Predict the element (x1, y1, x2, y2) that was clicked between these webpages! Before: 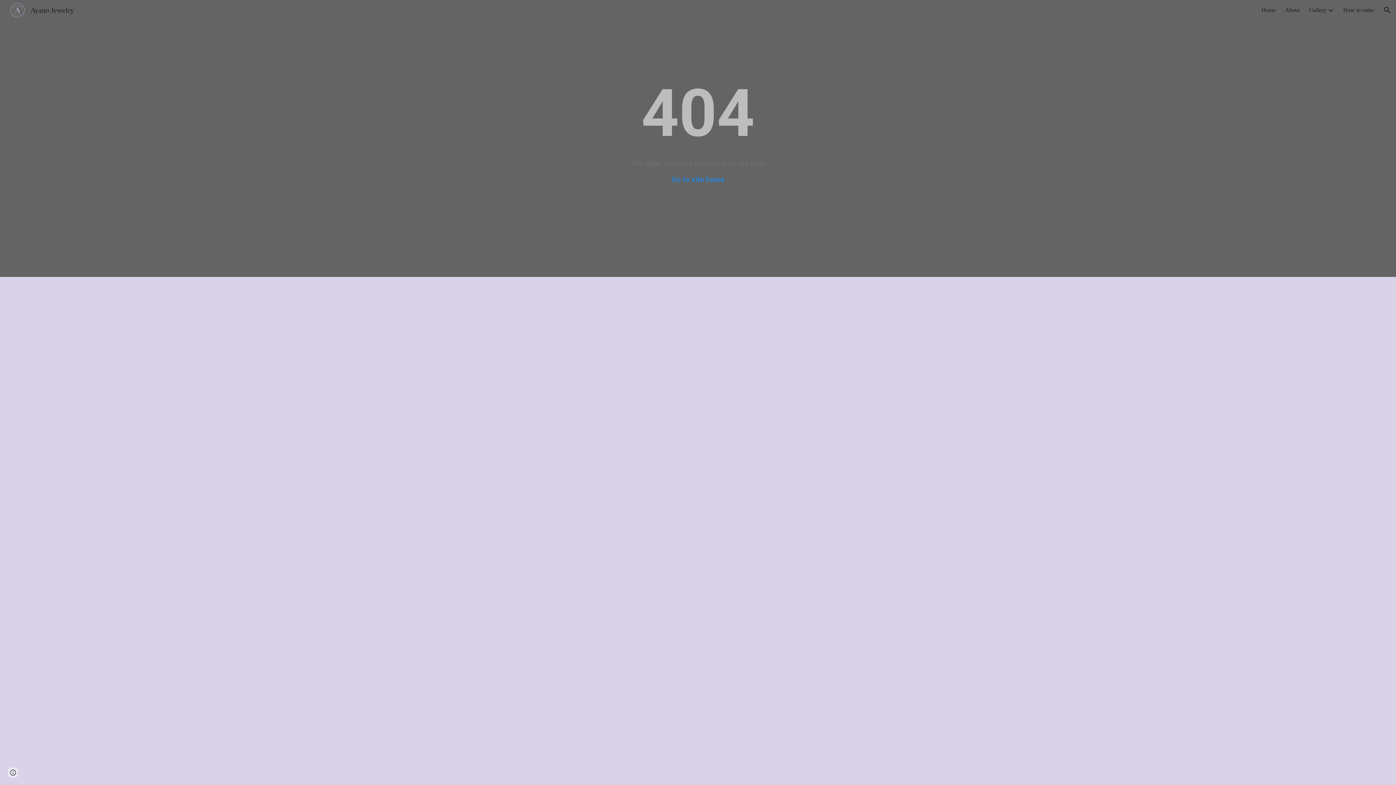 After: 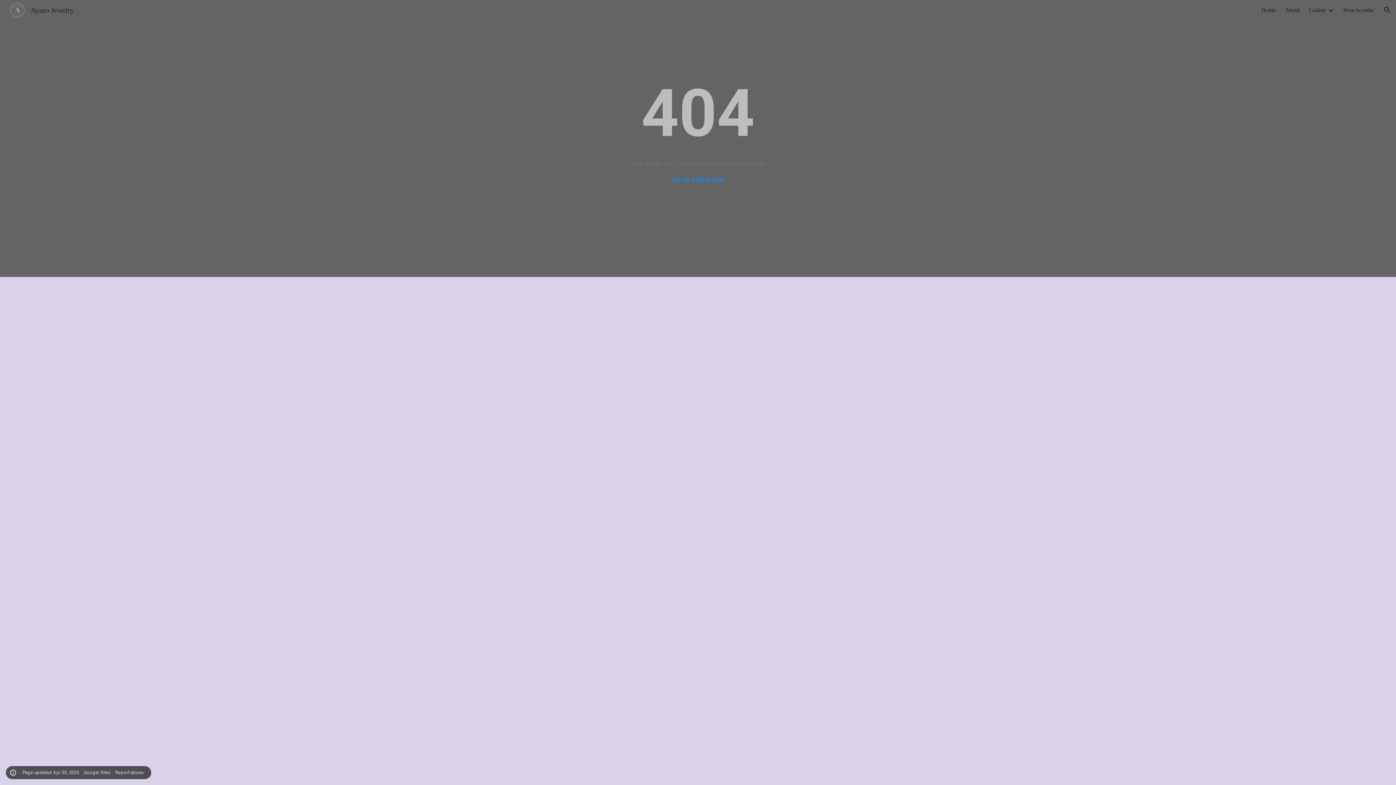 Action: label: Site actions bbox: (8, 768, 18, 778)